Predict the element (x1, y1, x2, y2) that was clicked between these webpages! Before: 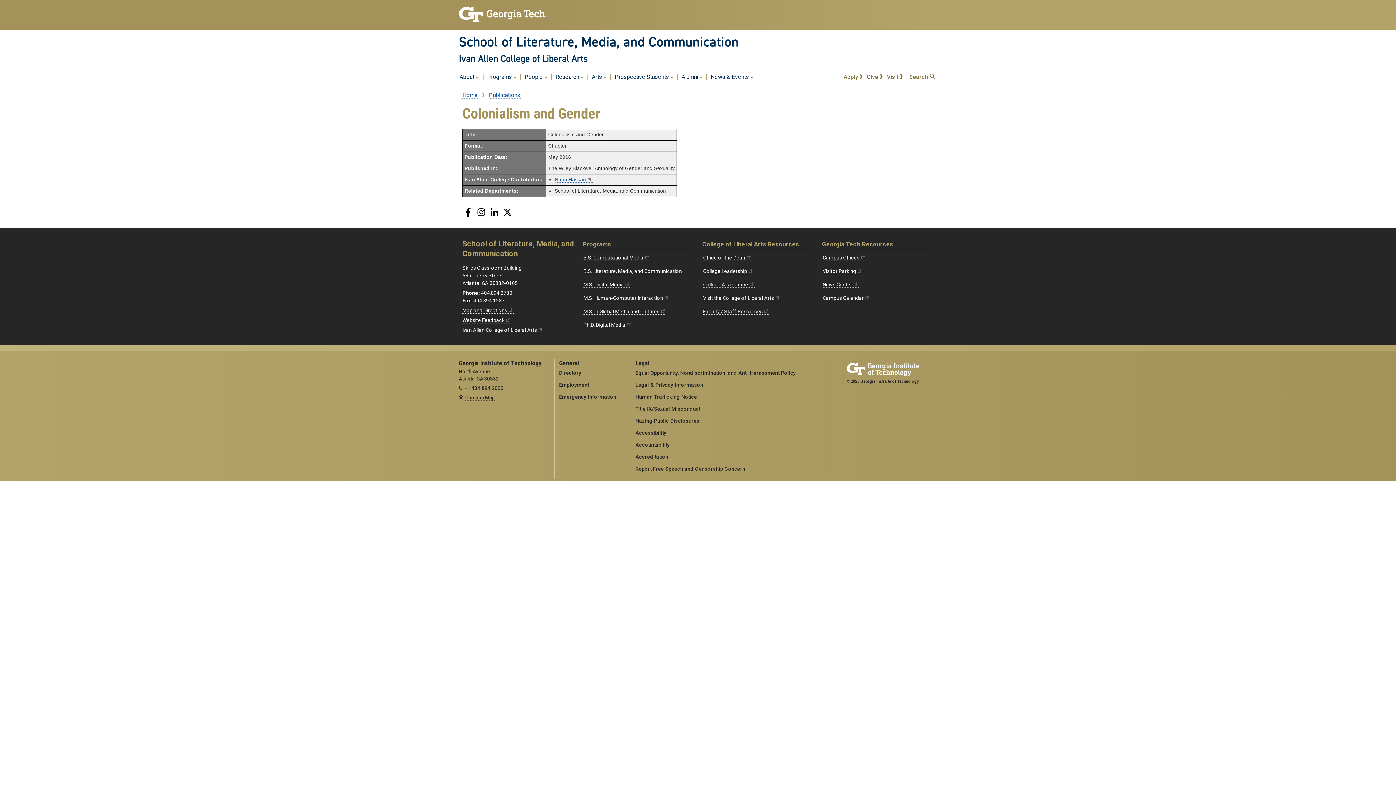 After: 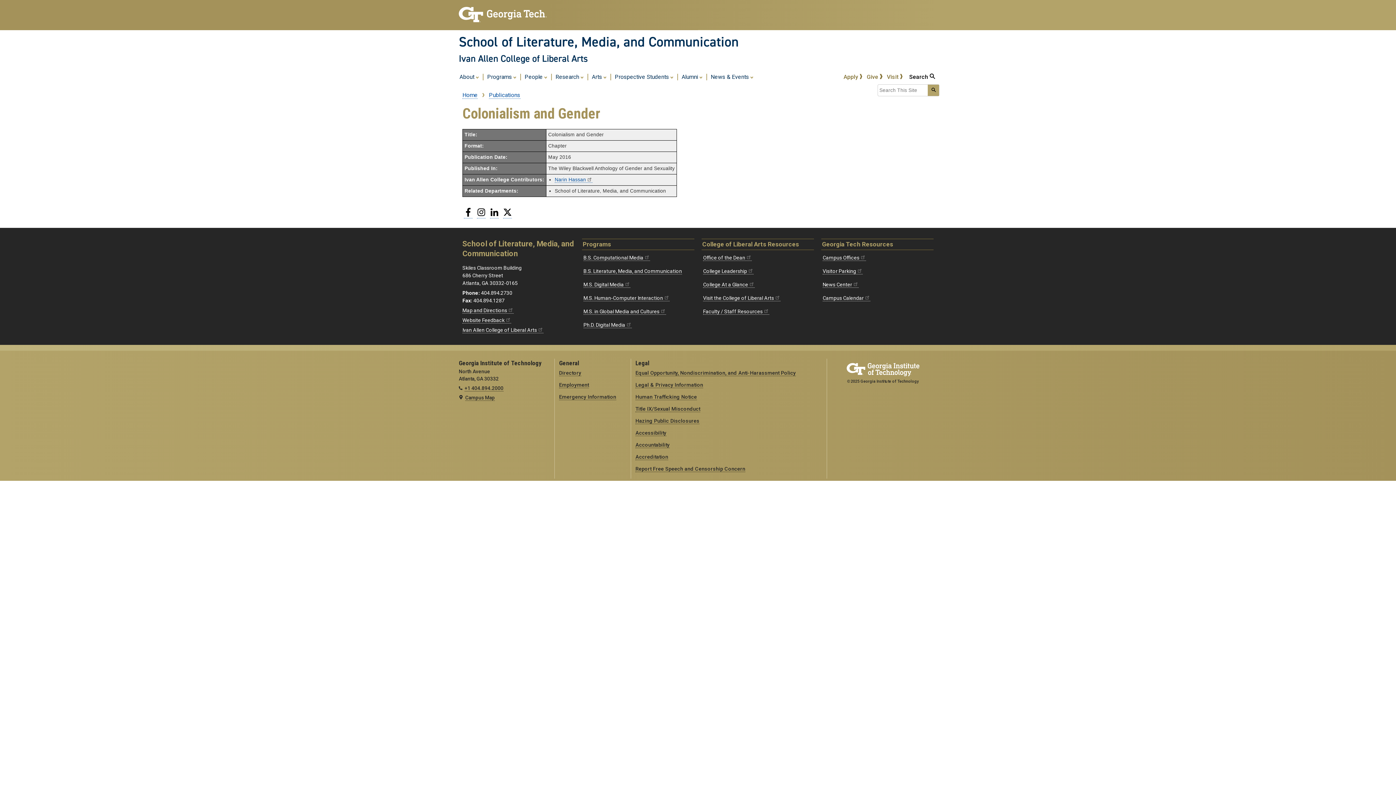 Action: label: Search  bbox: (905, 70, 937, 82)